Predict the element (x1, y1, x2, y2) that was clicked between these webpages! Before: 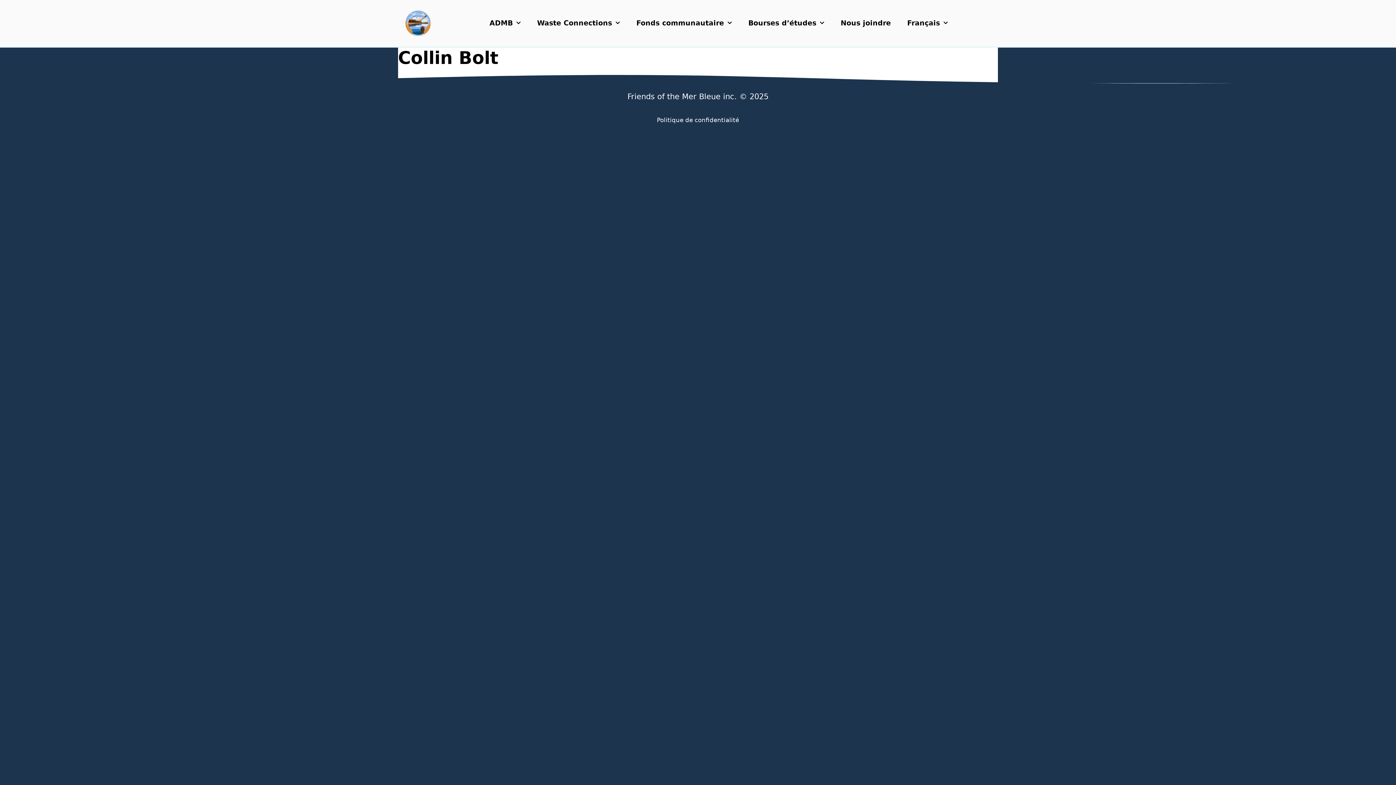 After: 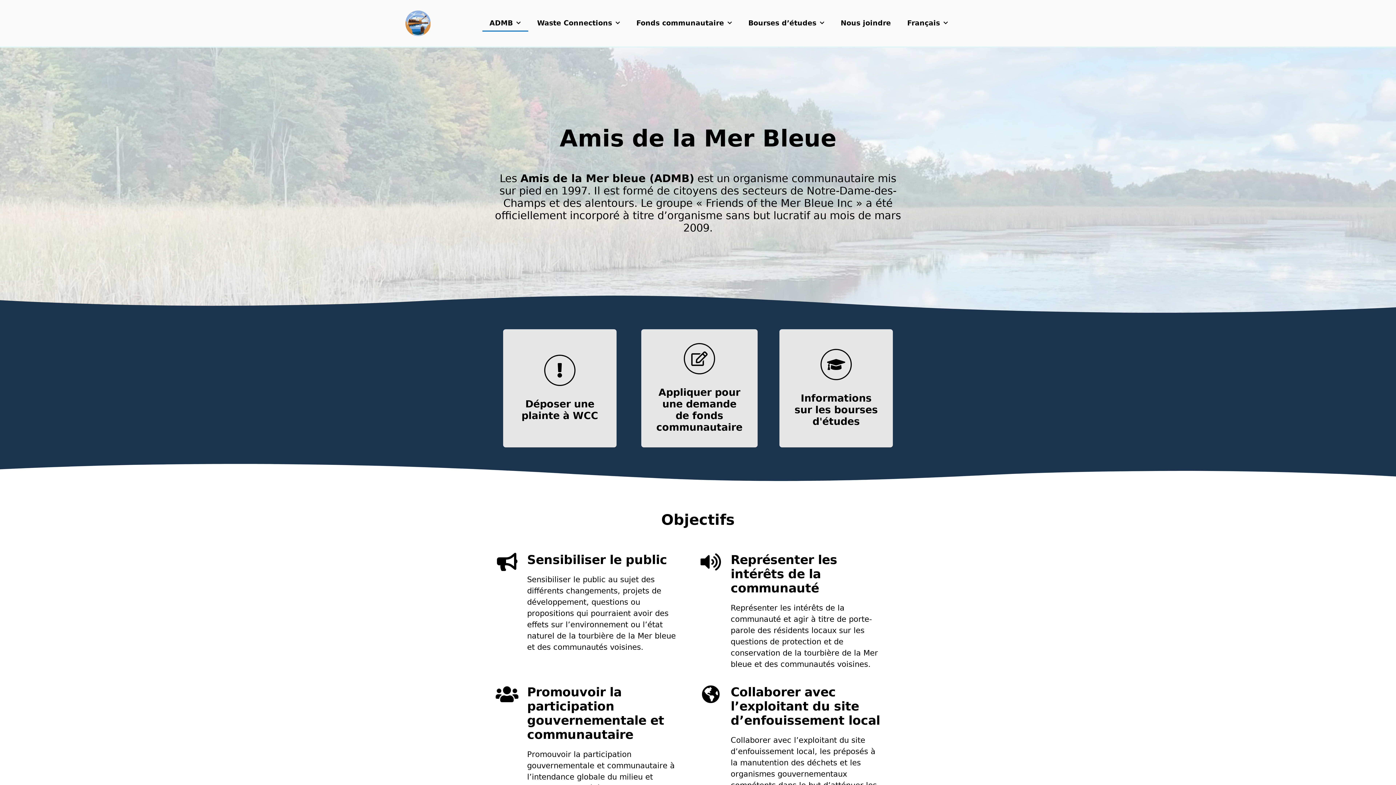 Action: bbox: (405, 10, 430, 35)